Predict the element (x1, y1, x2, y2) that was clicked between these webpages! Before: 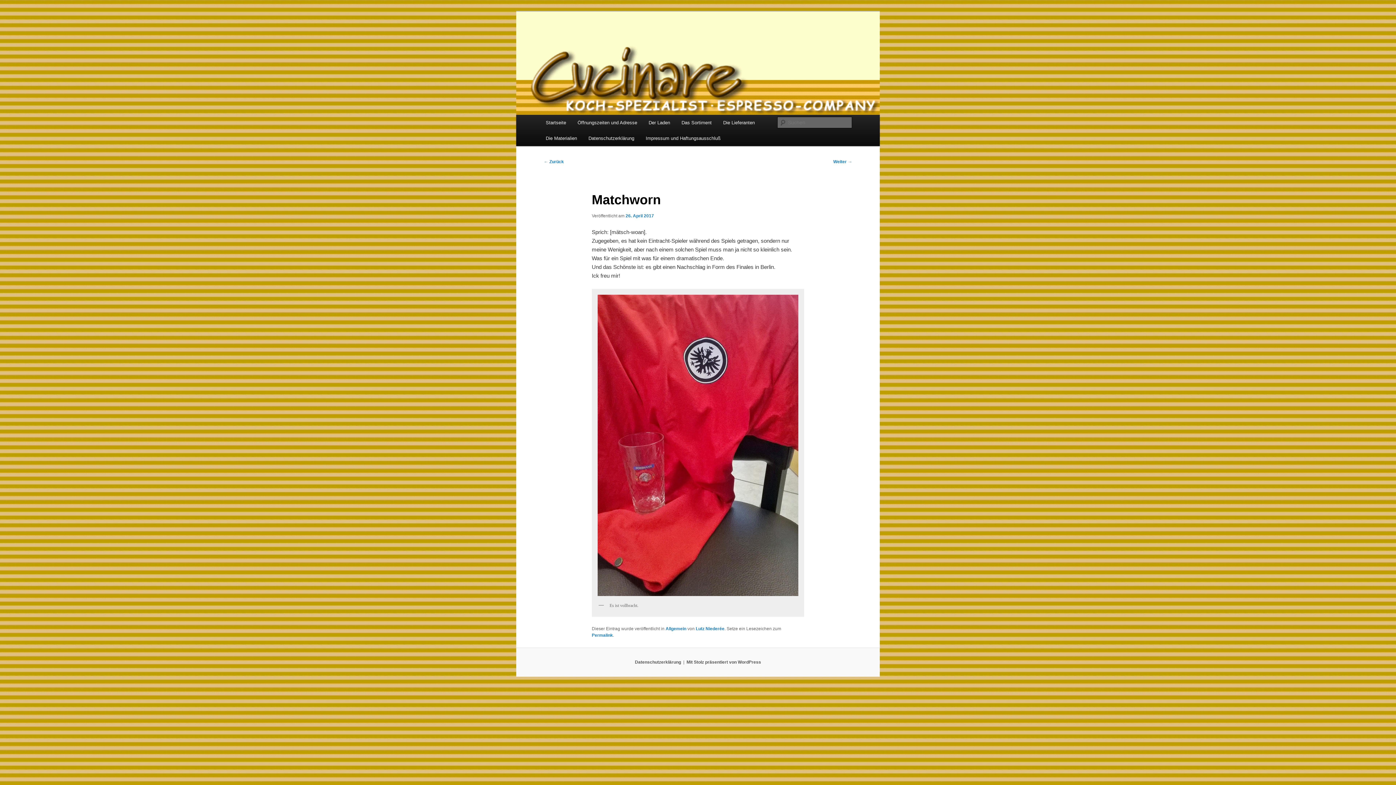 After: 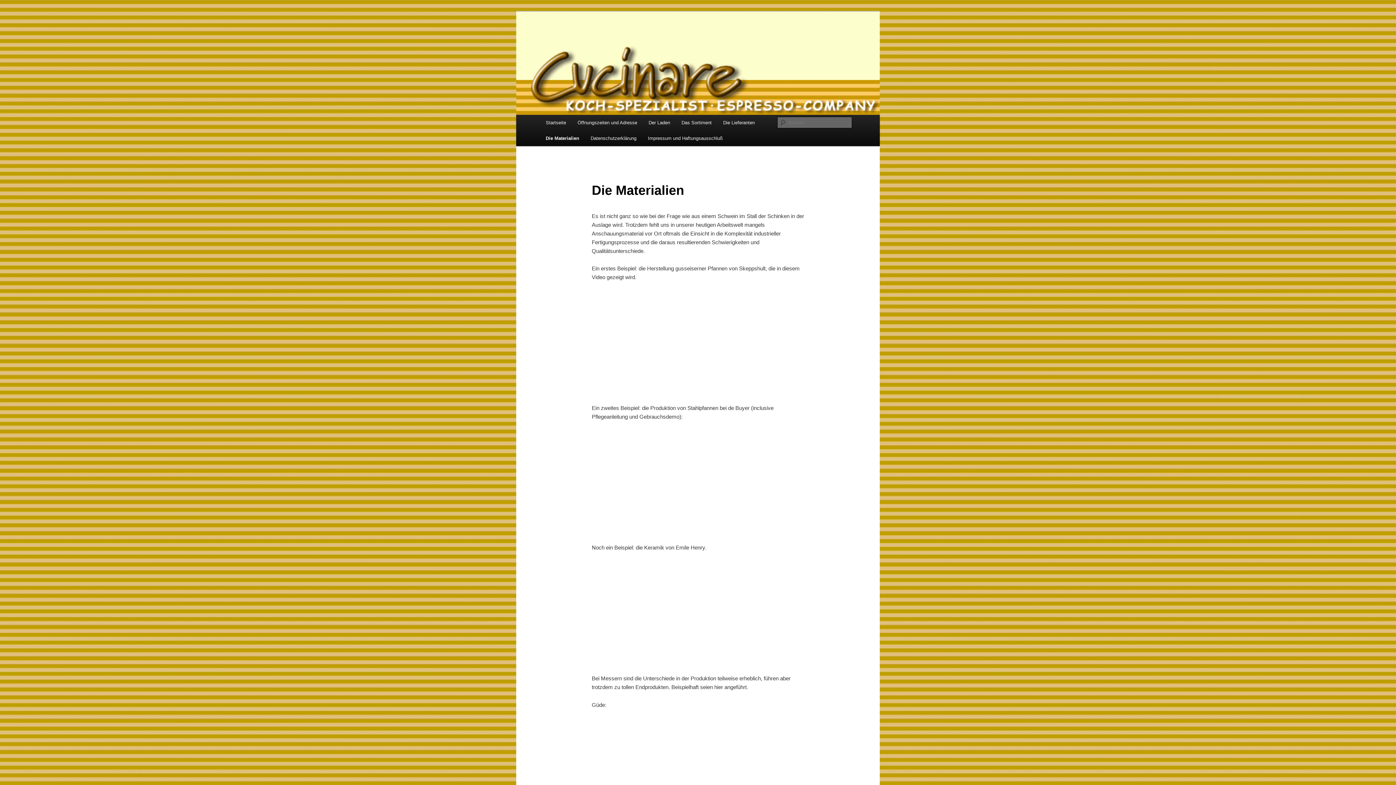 Action: bbox: (540, 130, 582, 146) label: Die Materialien